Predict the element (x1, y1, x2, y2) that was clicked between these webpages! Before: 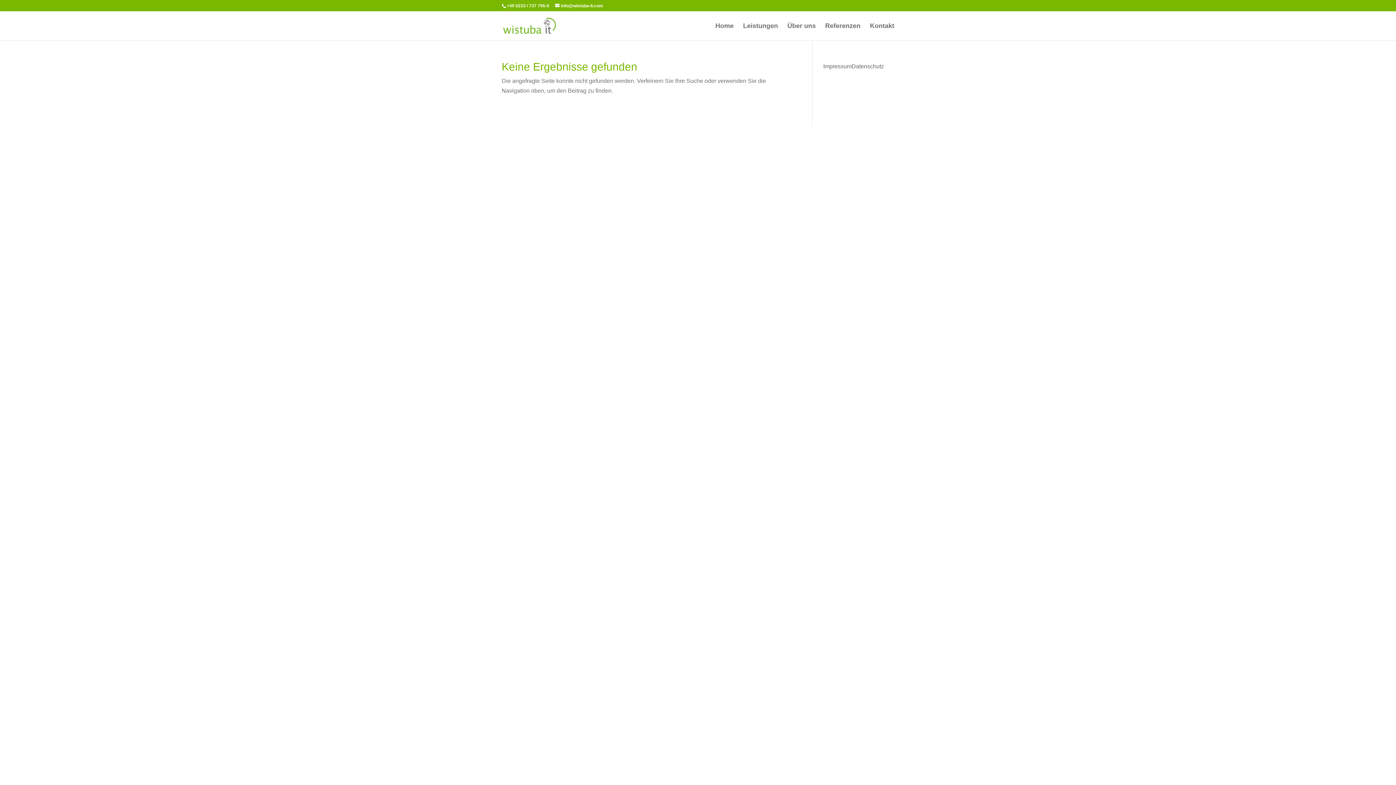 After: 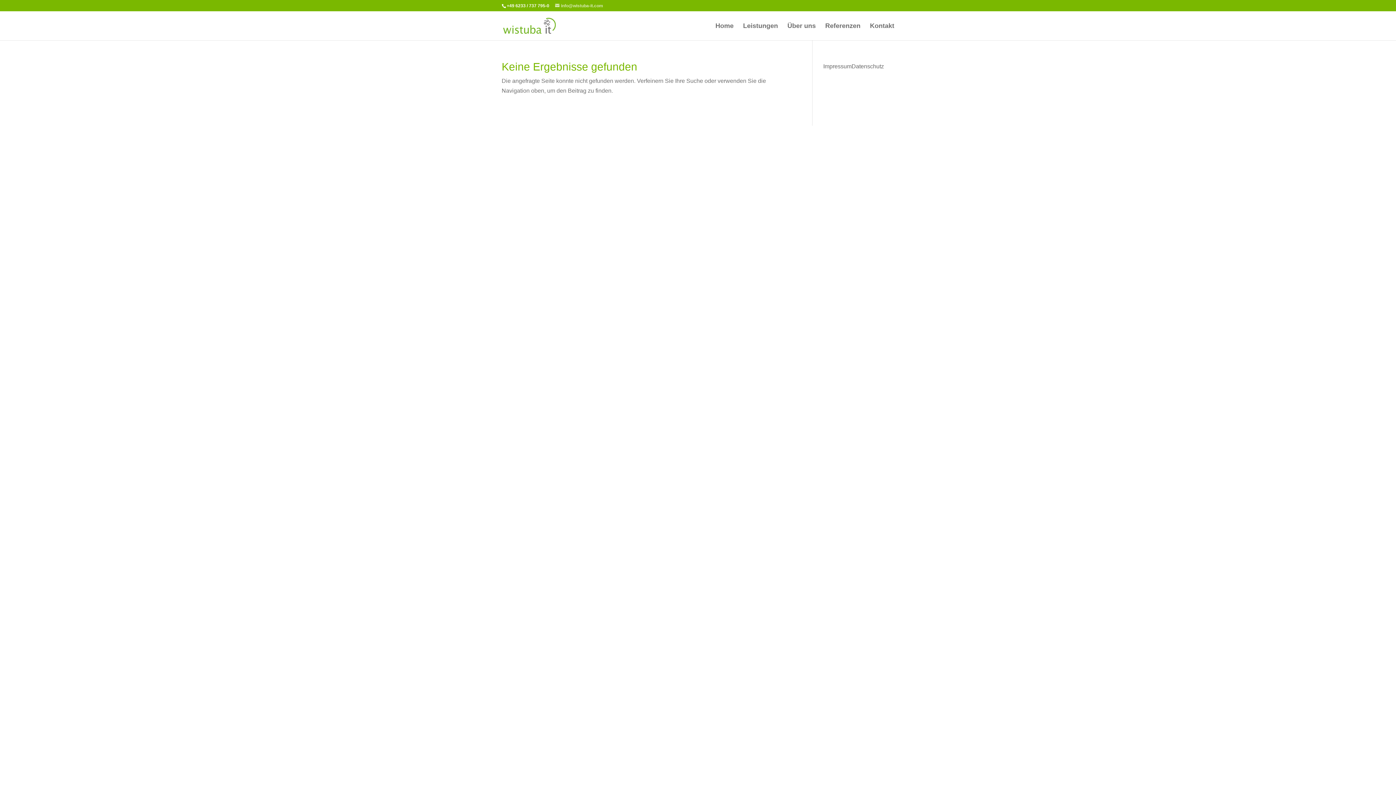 Action: bbox: (555, 3, 603, 8) label: info@wistuba-it.com